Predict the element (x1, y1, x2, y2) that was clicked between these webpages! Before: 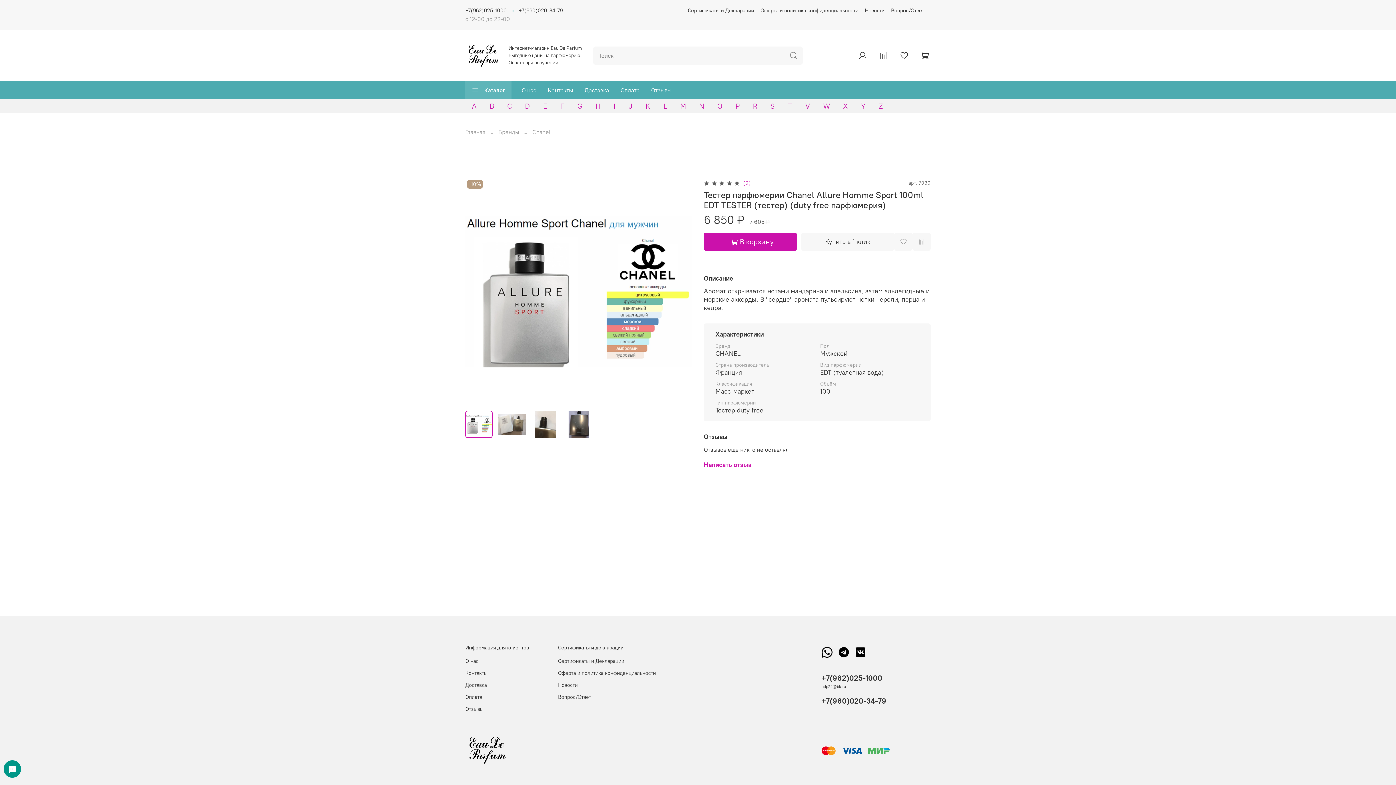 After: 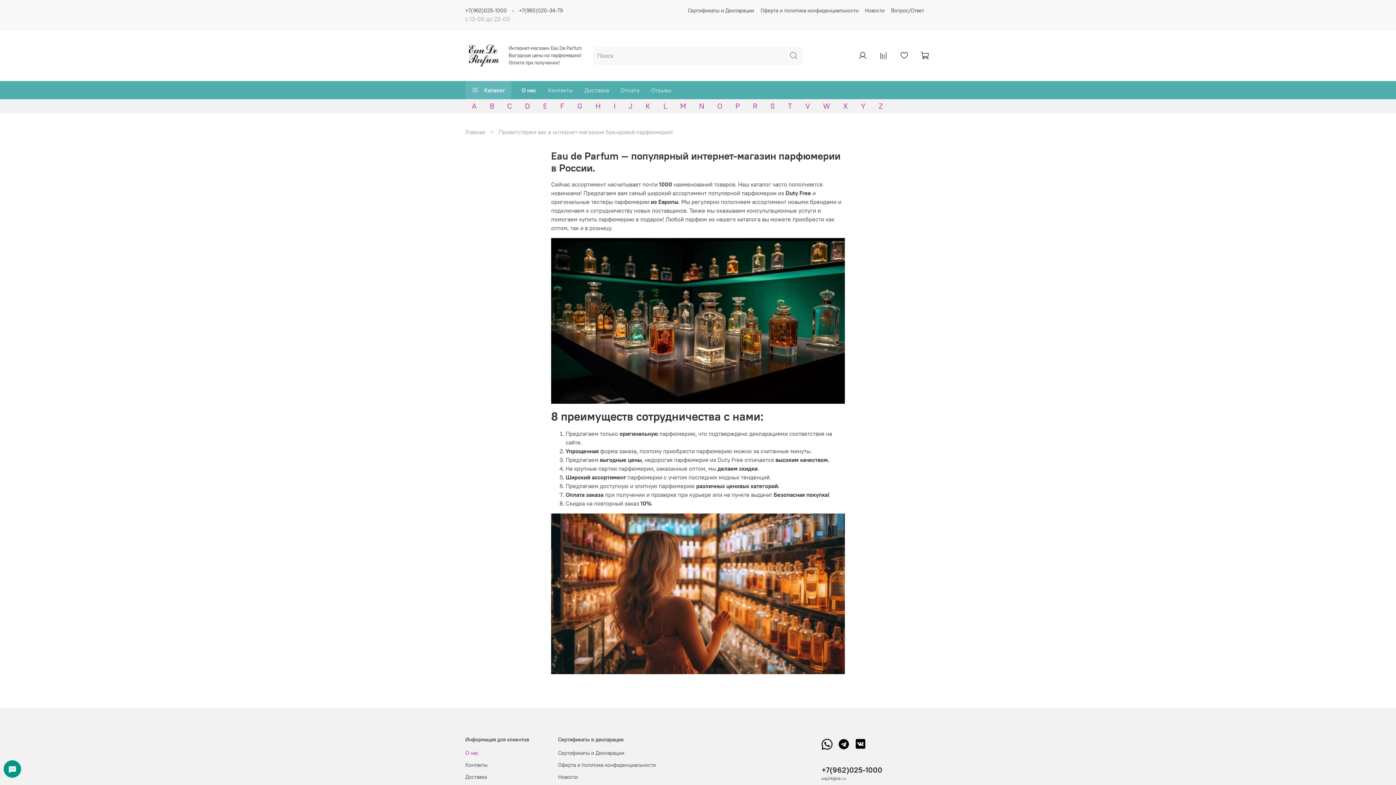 Action: label: О нас bbox: (465, 657, 529, 665)